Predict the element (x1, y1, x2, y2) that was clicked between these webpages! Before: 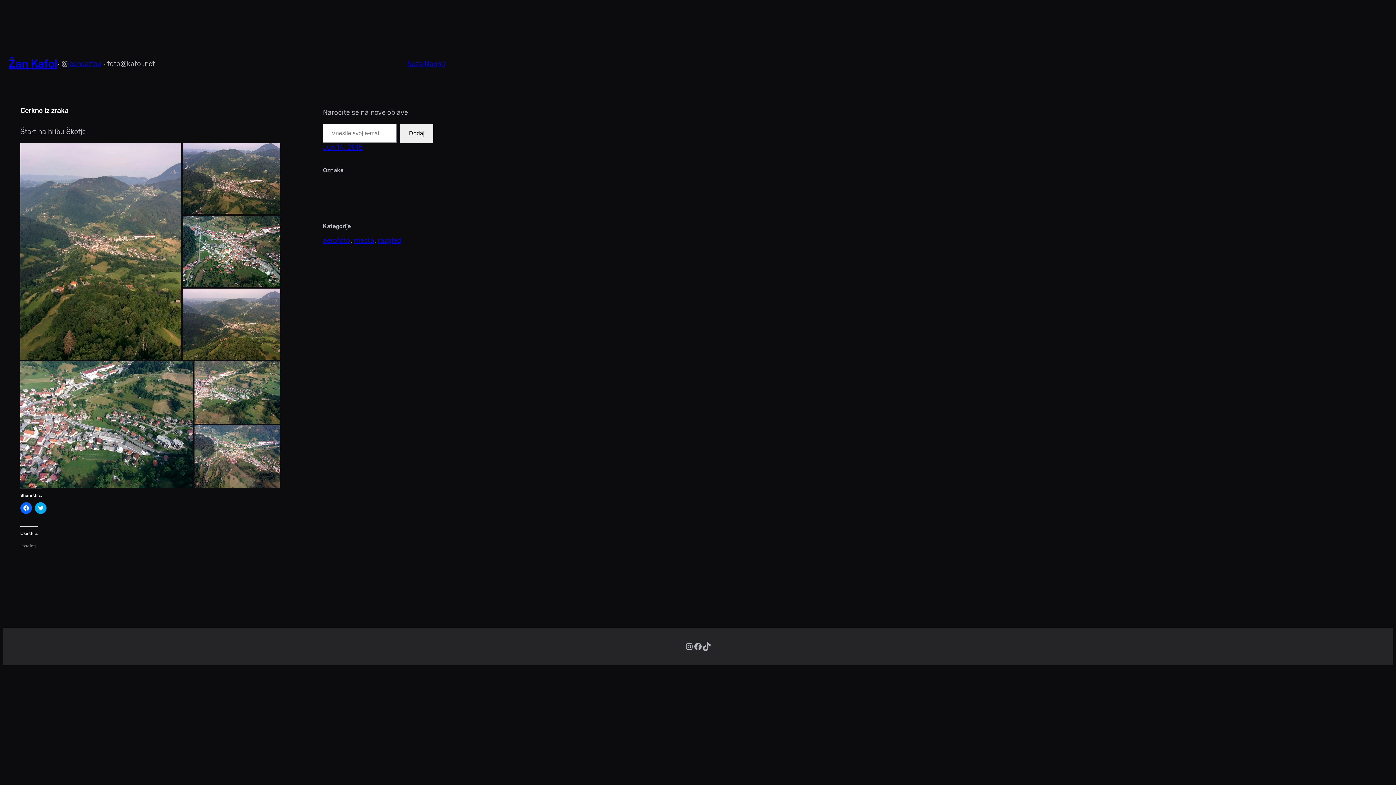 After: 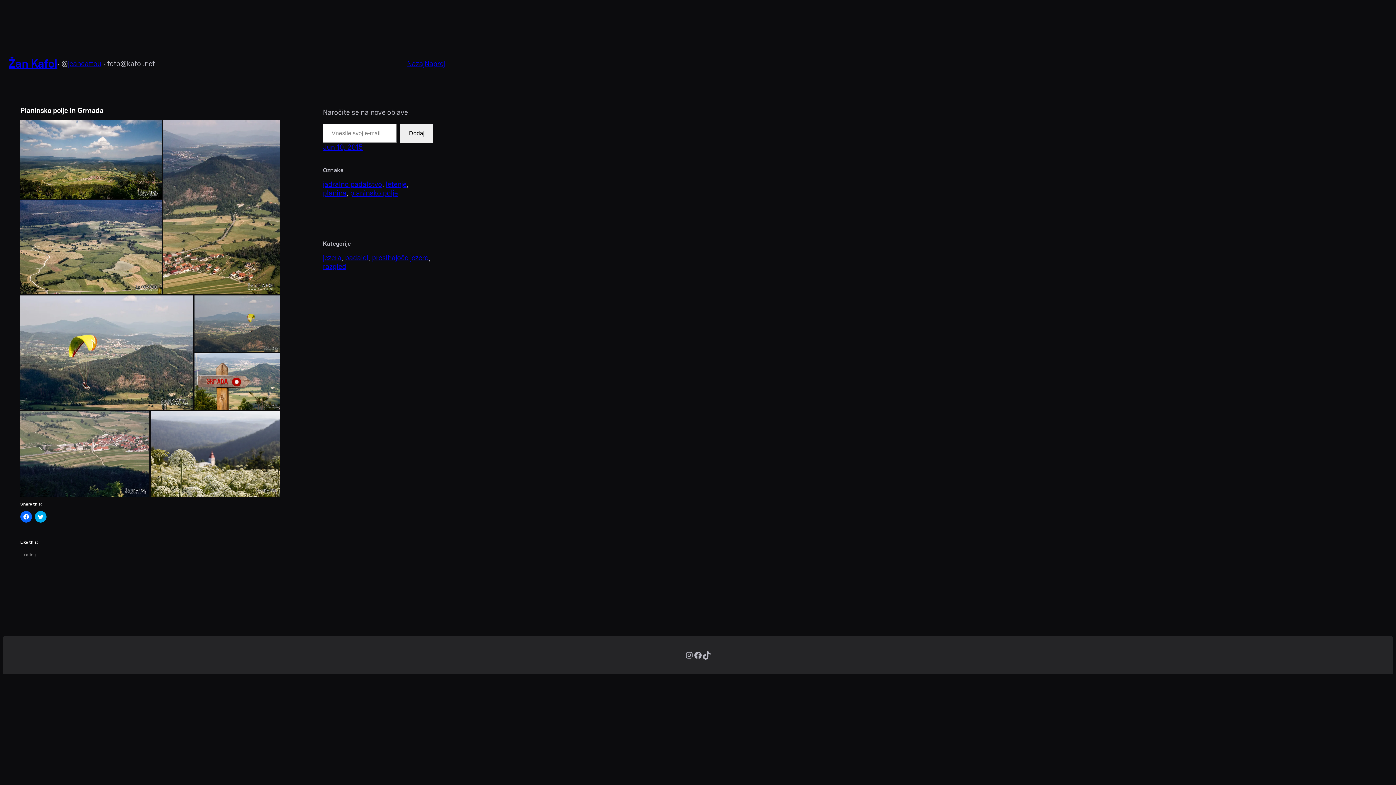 Action: label: Nazaj bbox: (407, 58, 424, 68)